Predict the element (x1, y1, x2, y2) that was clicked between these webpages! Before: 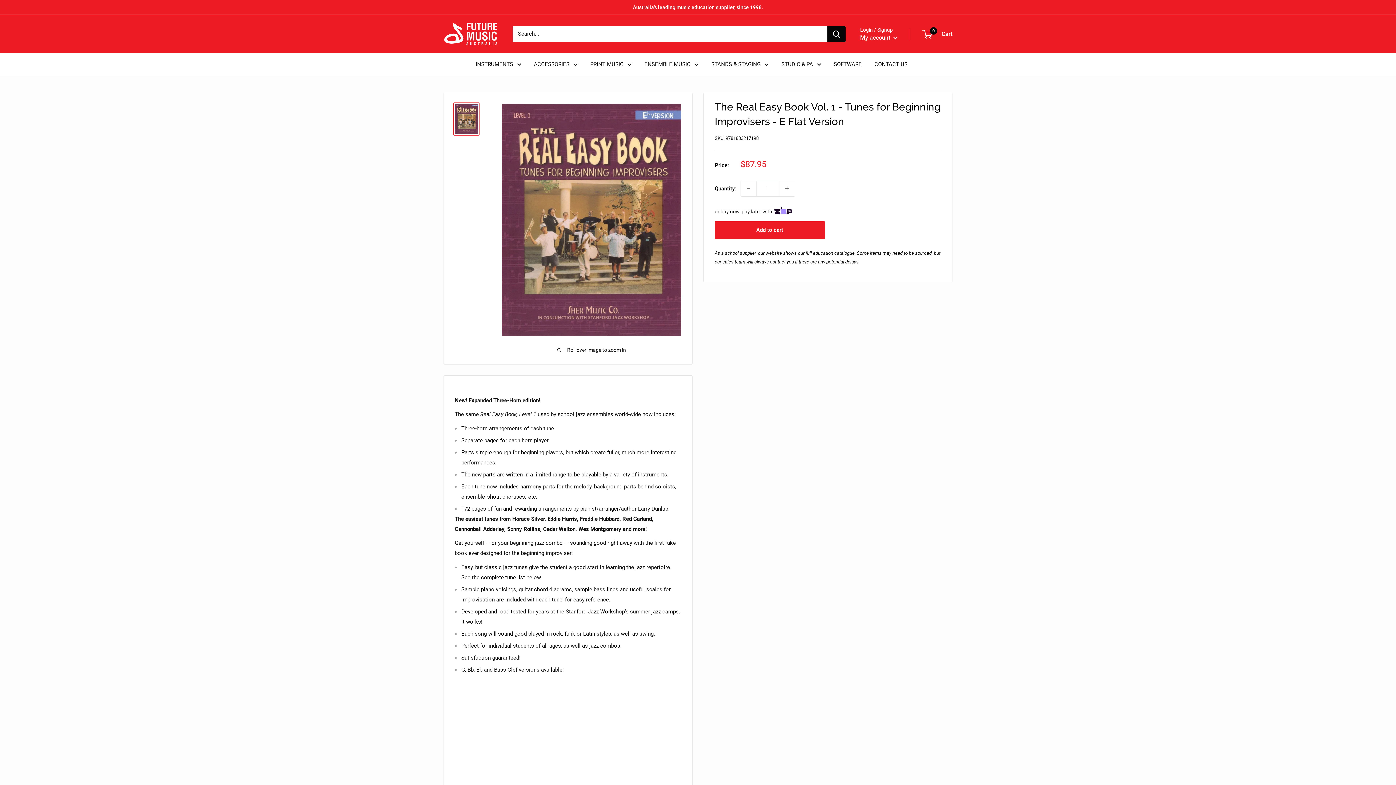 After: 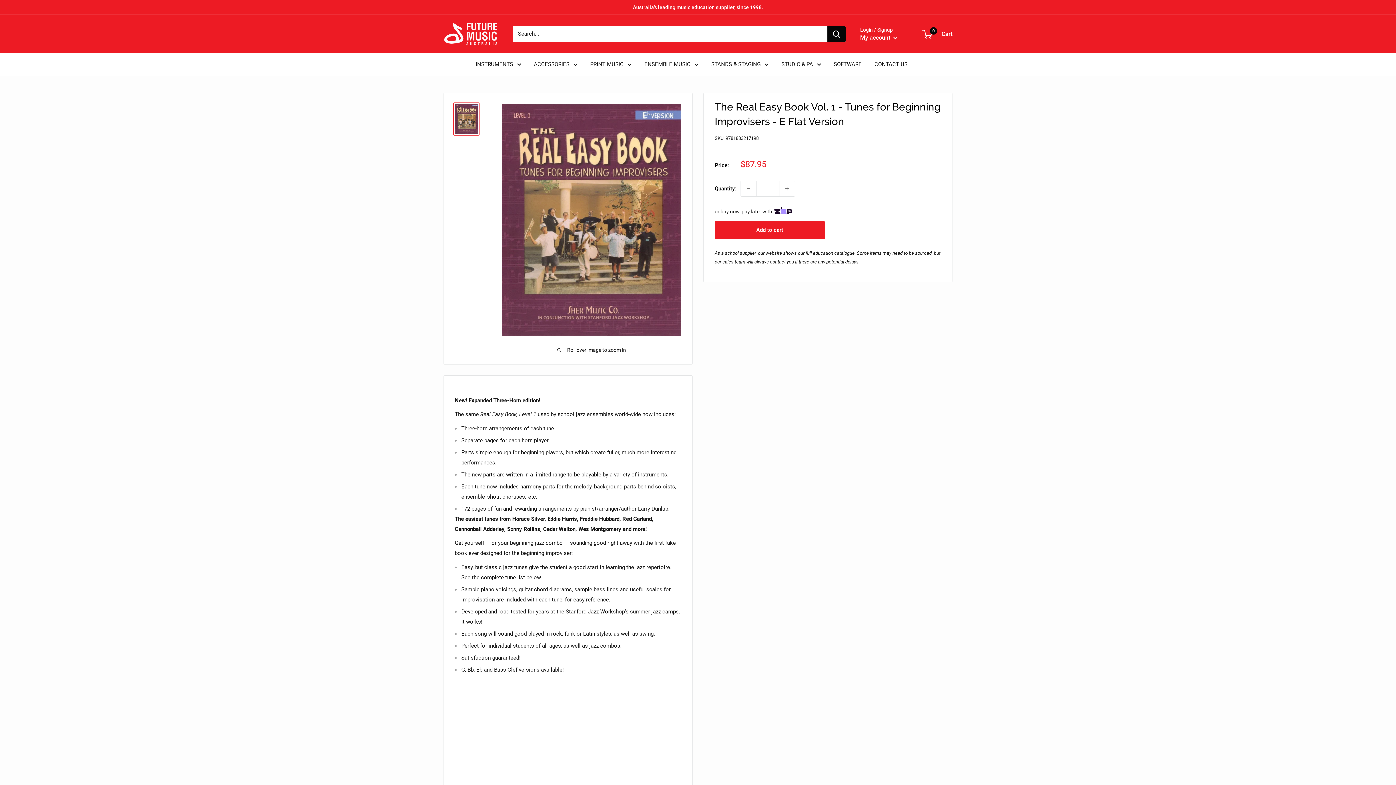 Action: bbox: (453, 102, 479, 135)